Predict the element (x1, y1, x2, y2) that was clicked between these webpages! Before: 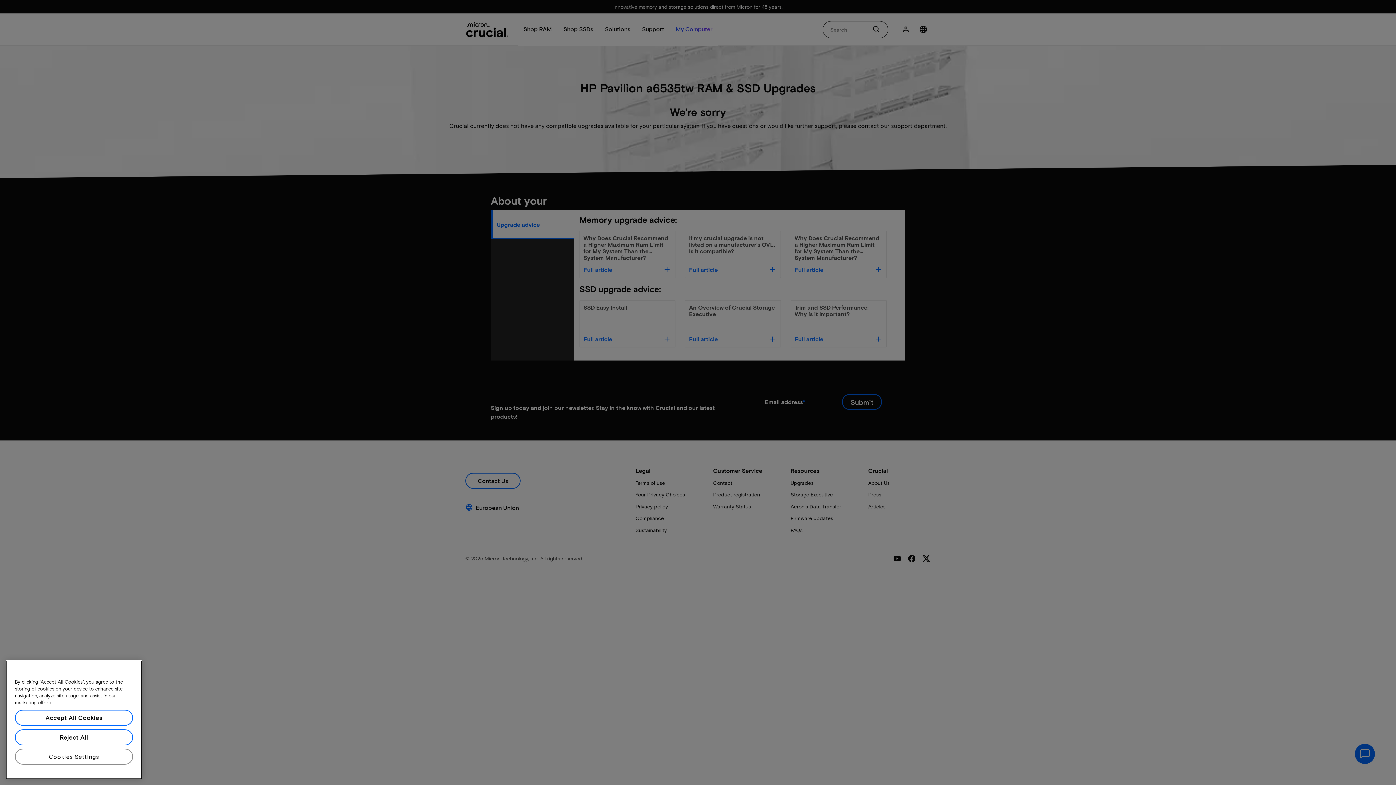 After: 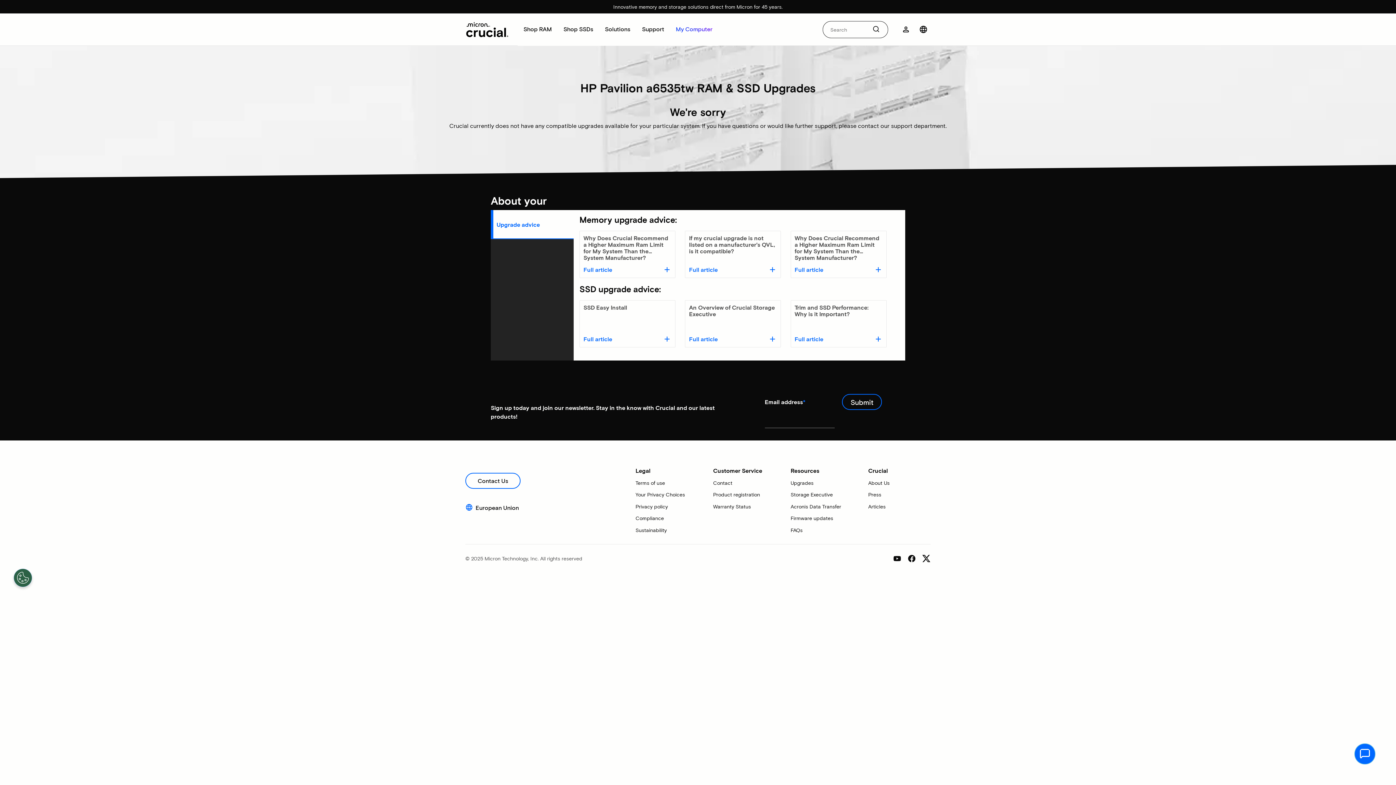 Action: bbox: (14, 748, 133, 764) label: Reject All